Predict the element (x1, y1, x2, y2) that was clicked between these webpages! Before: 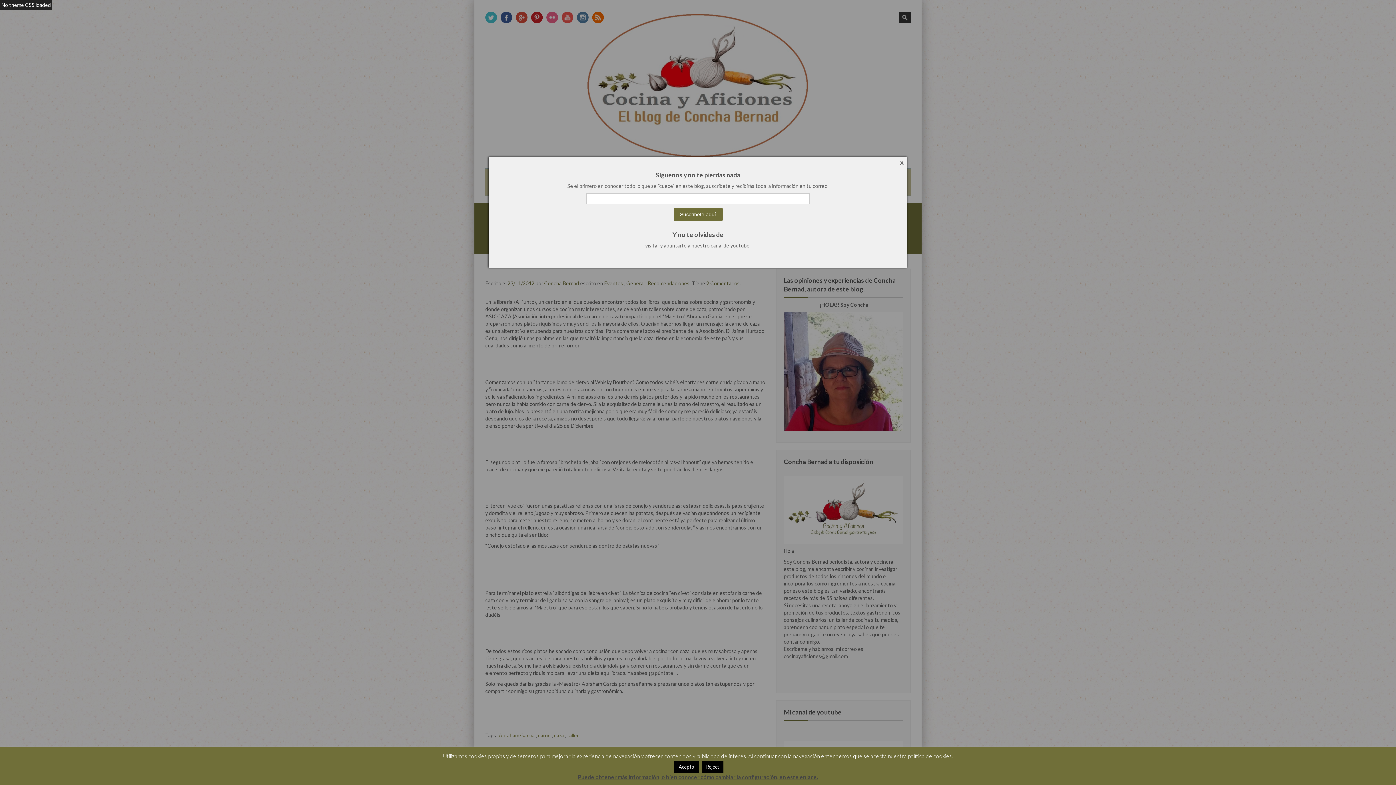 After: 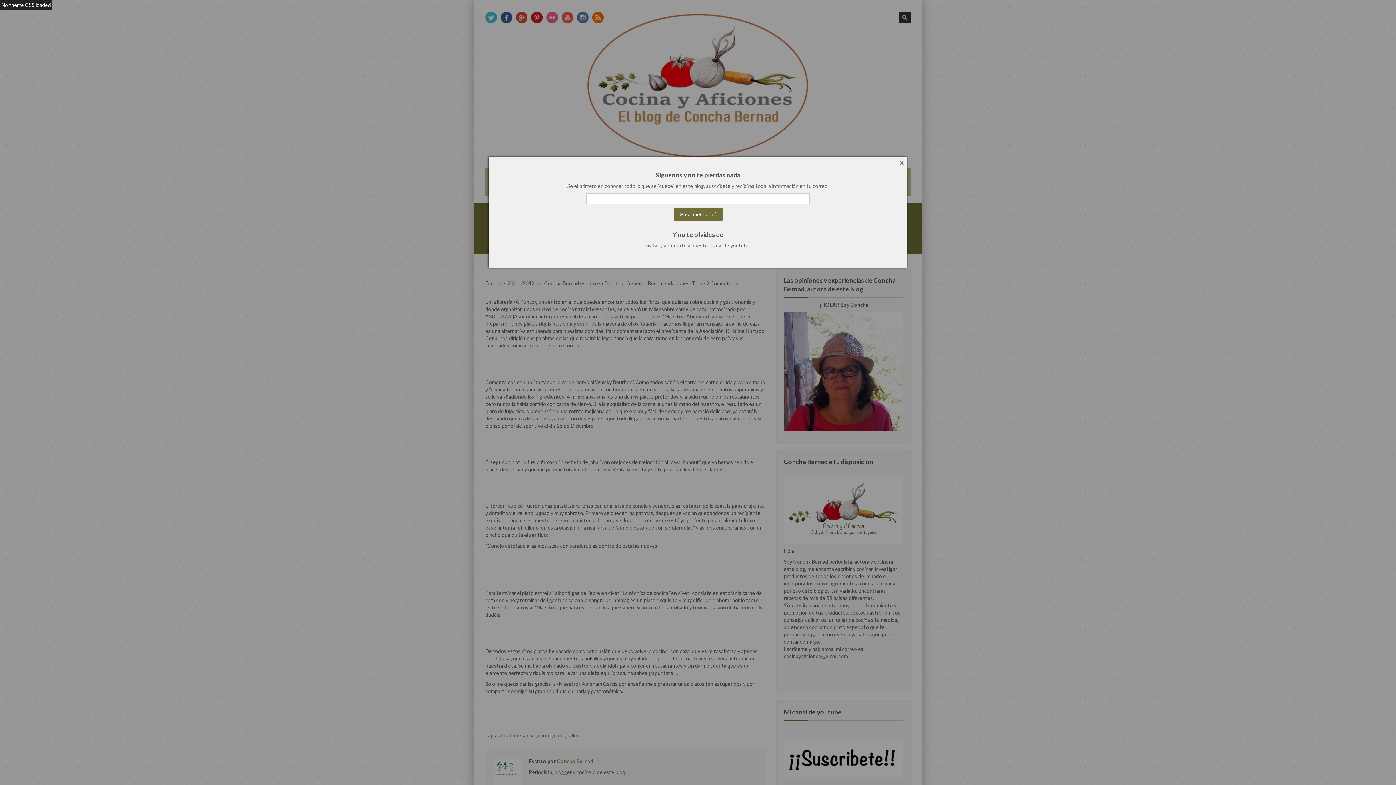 Action: label: Reject bbox: (701, 761, 723, 772)